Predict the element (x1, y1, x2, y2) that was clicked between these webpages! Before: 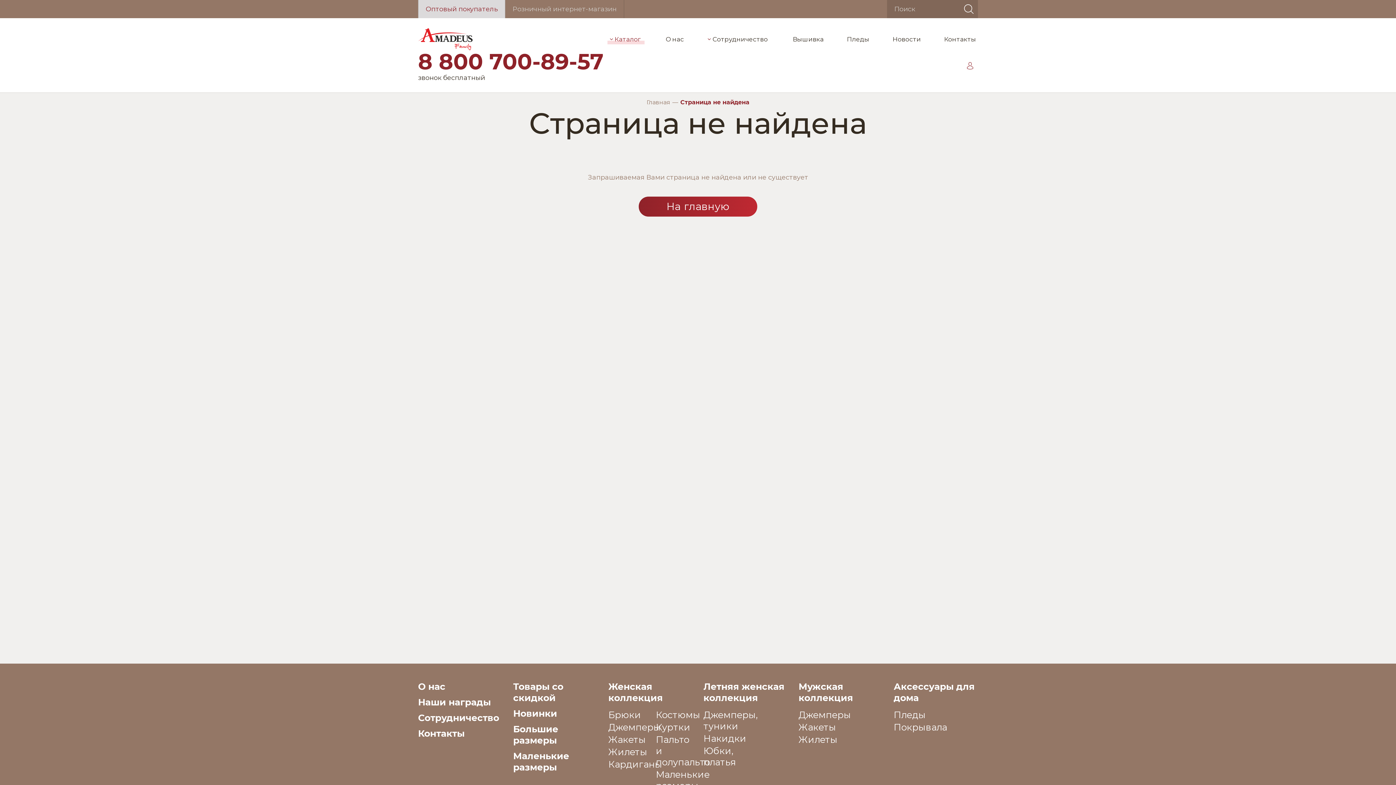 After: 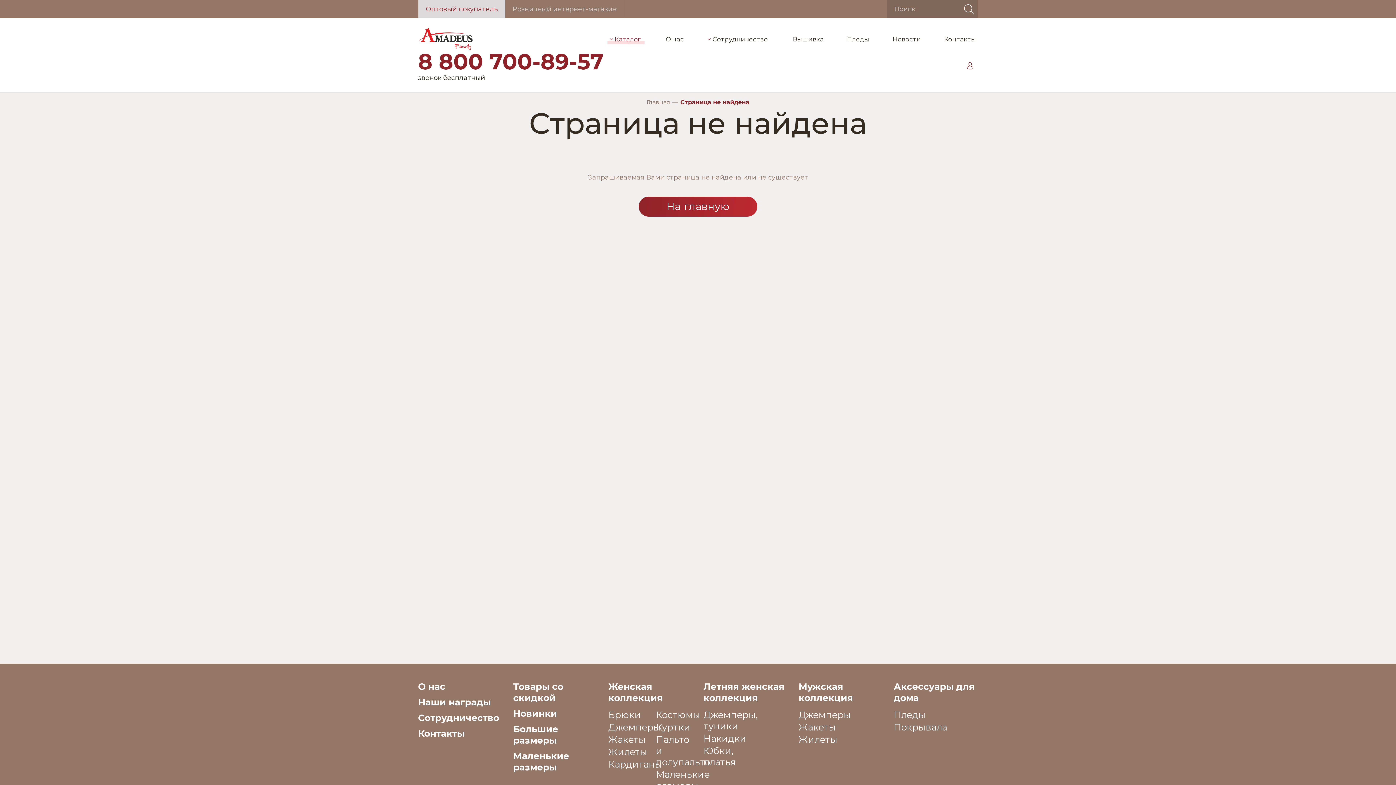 Action: label: Костюмы bbox: (656, 709, 700, 720)